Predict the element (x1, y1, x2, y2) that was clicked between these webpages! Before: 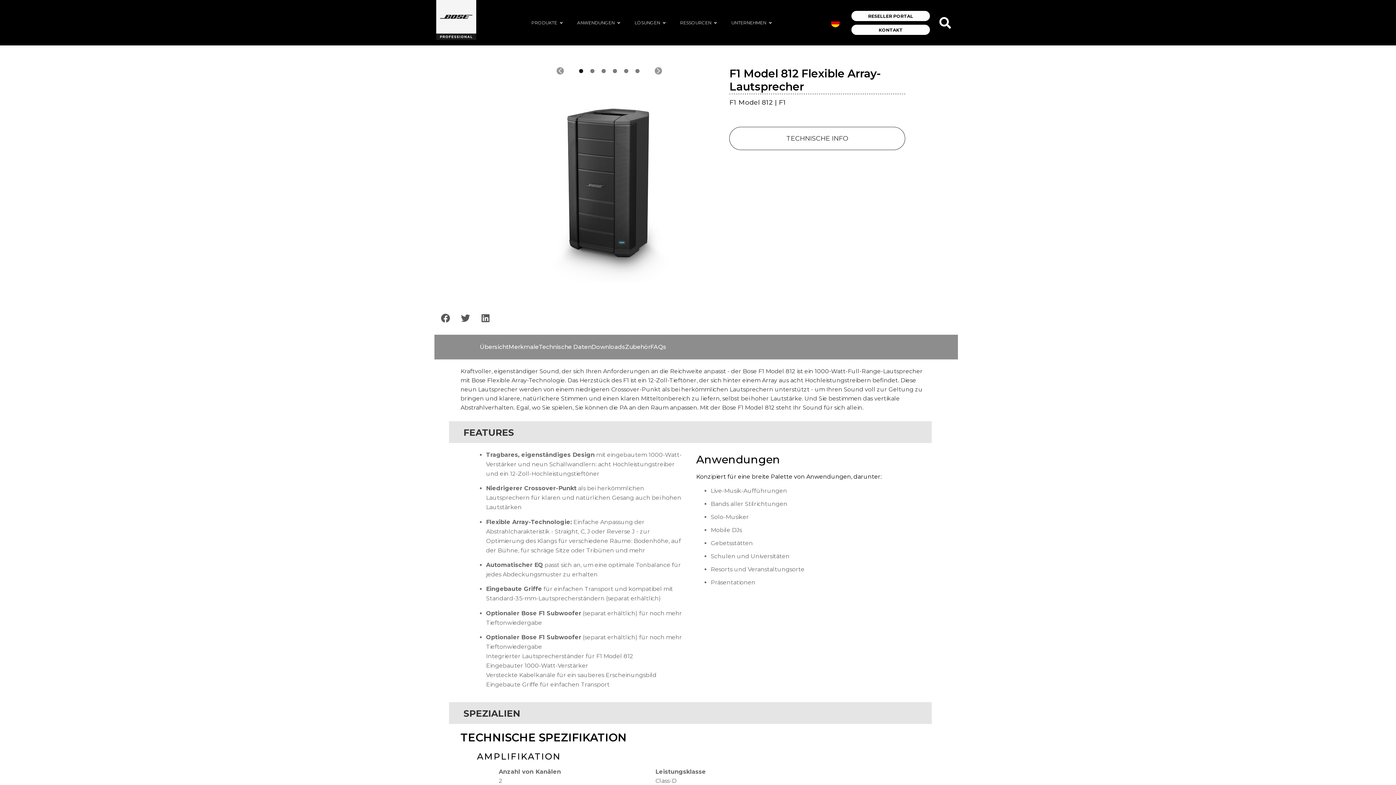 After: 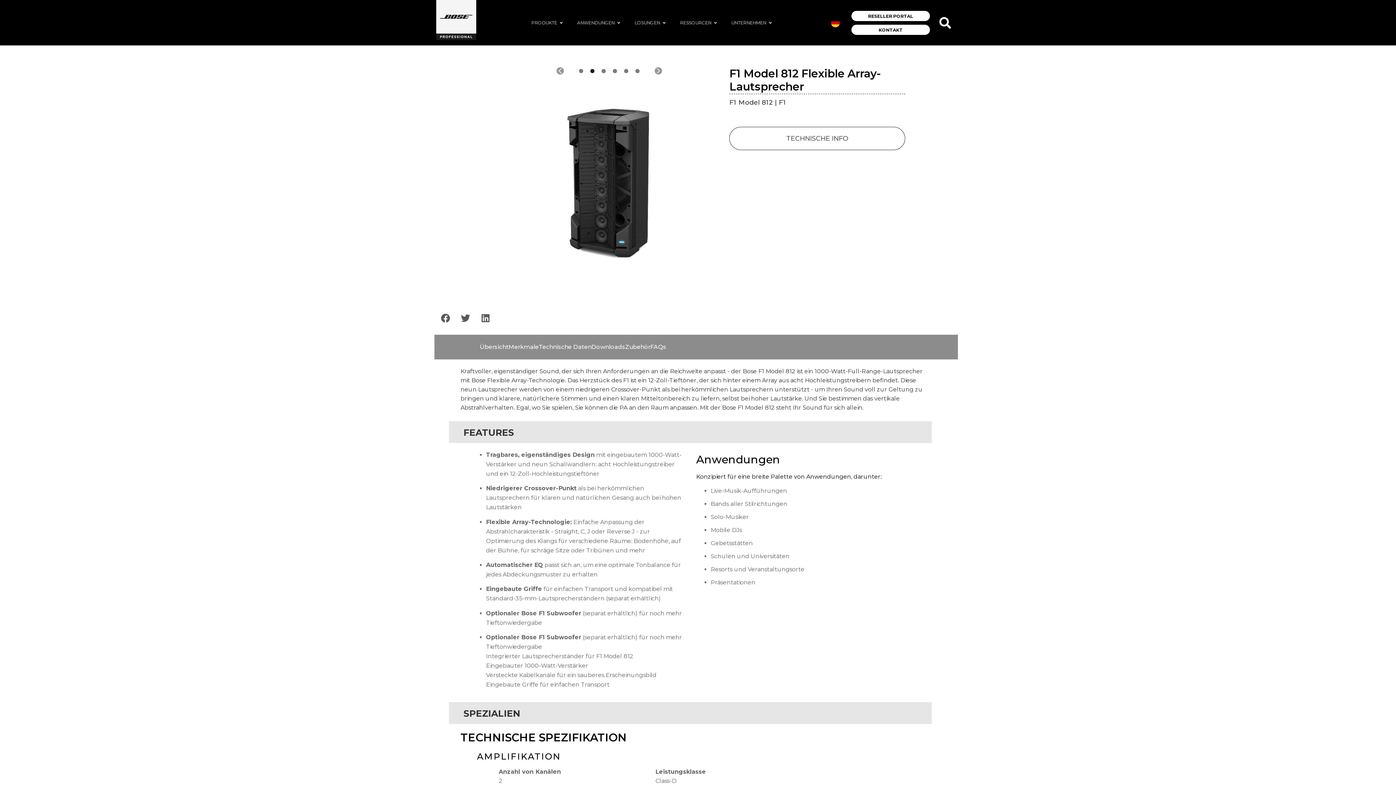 Action: bbox: (590, 68, 594, 72) label: 2